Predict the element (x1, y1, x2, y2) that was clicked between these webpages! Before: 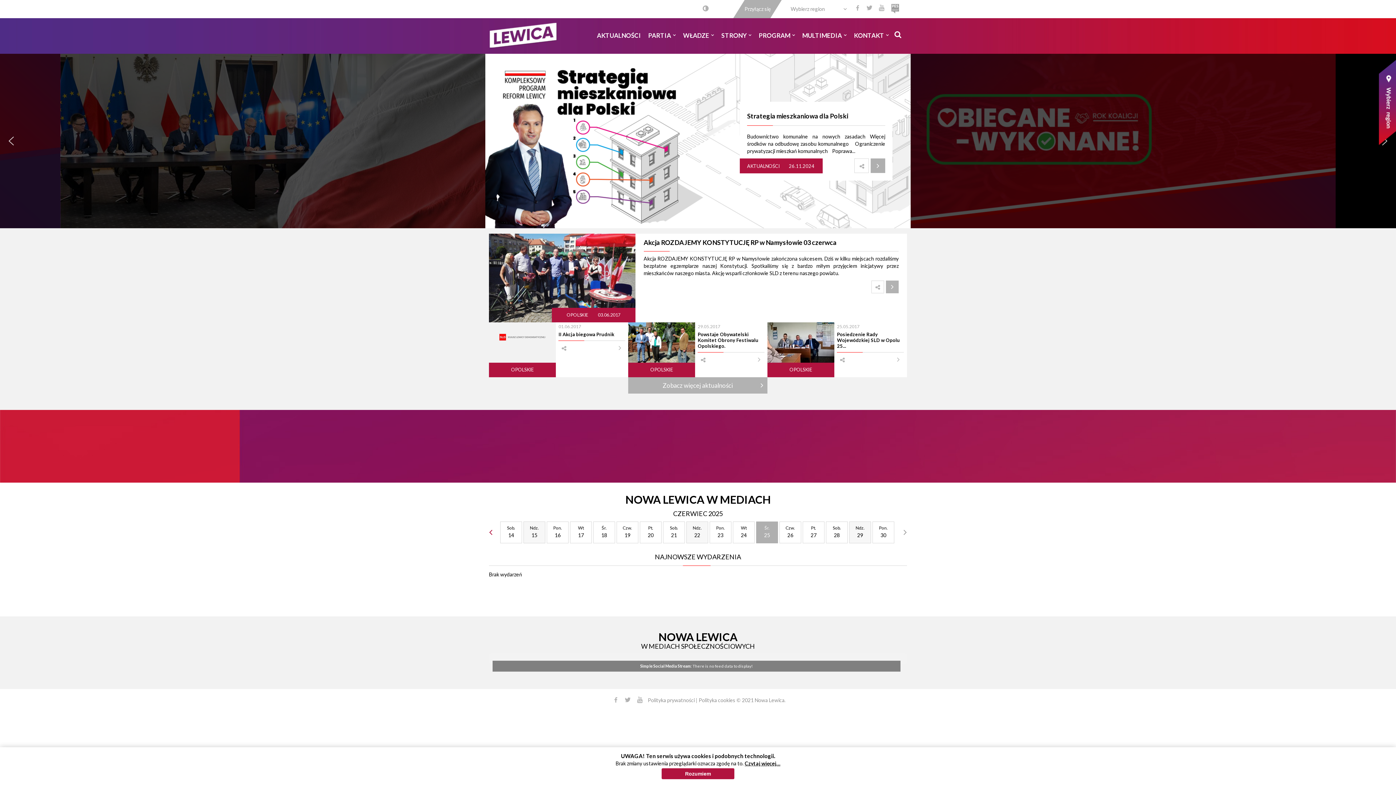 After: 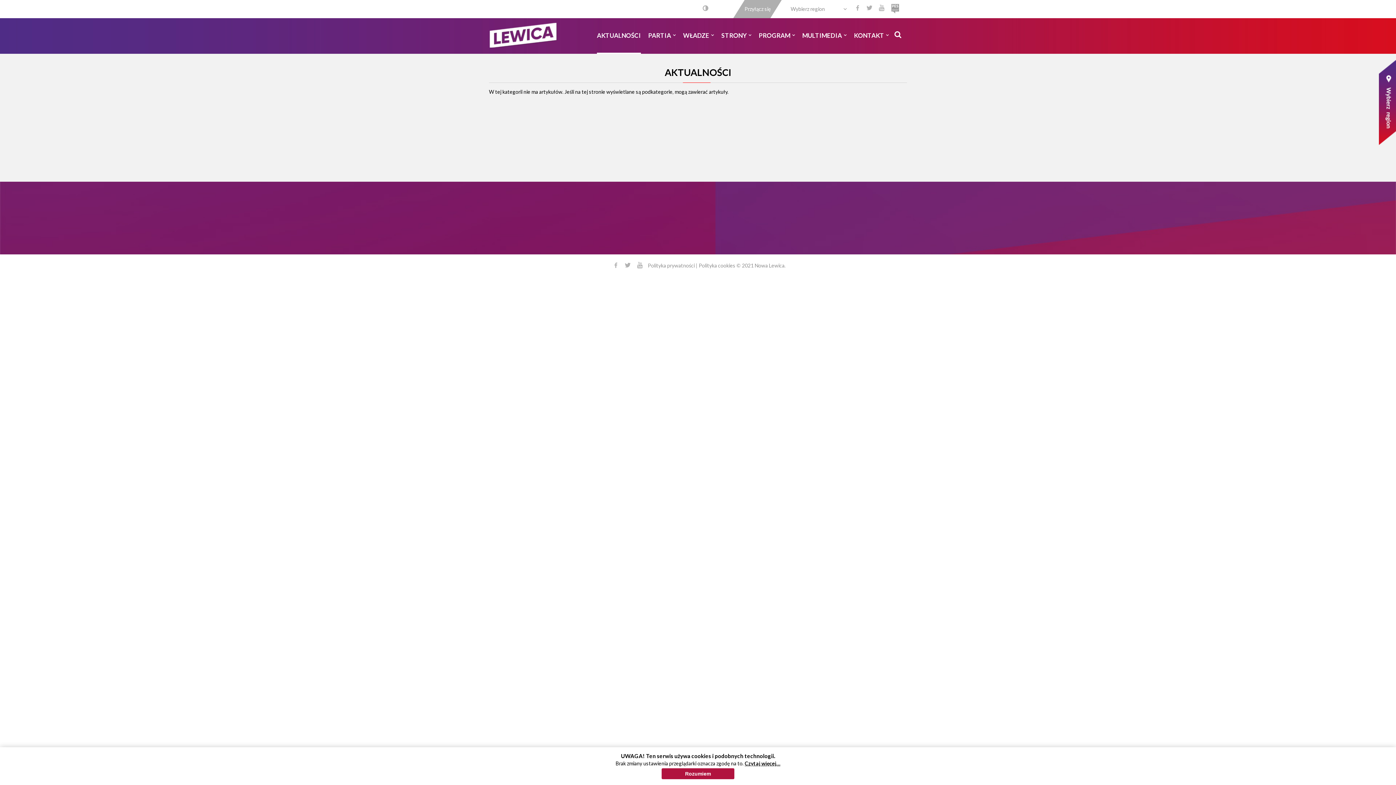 Action: bbox: (628, 377, 767, 393) label: Zobacz więcej aktualności